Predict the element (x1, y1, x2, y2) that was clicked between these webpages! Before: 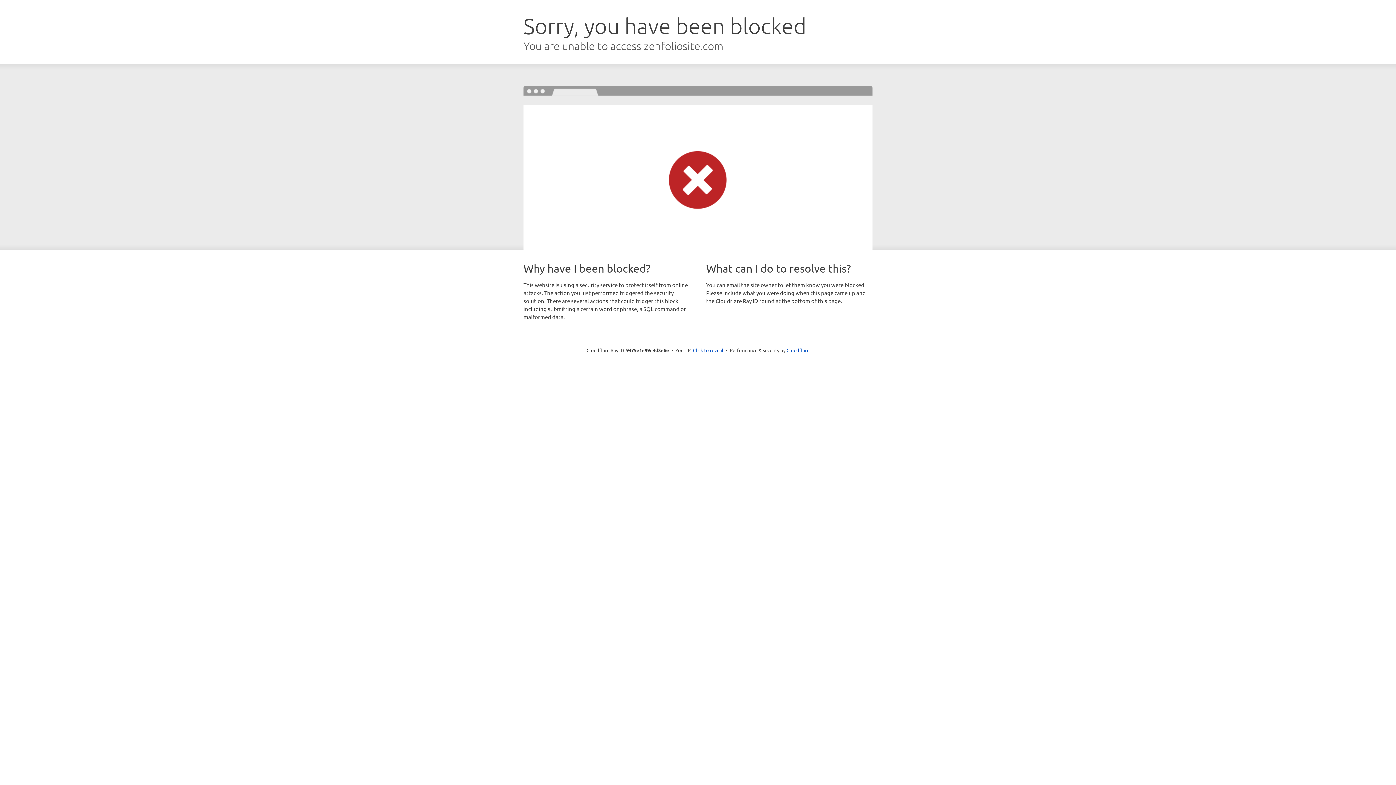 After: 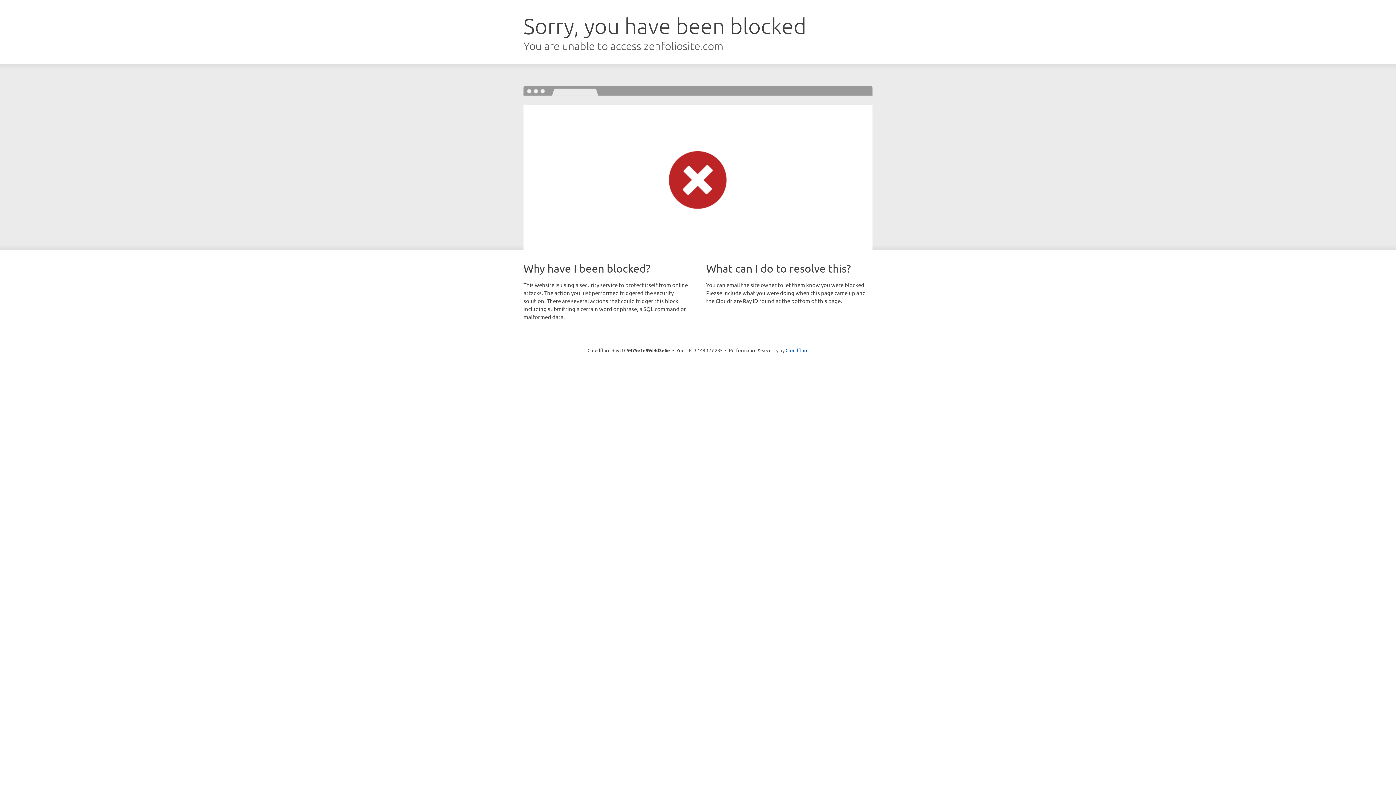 Action: label: Click to reveal bbox: (693, 346, 723, 353)